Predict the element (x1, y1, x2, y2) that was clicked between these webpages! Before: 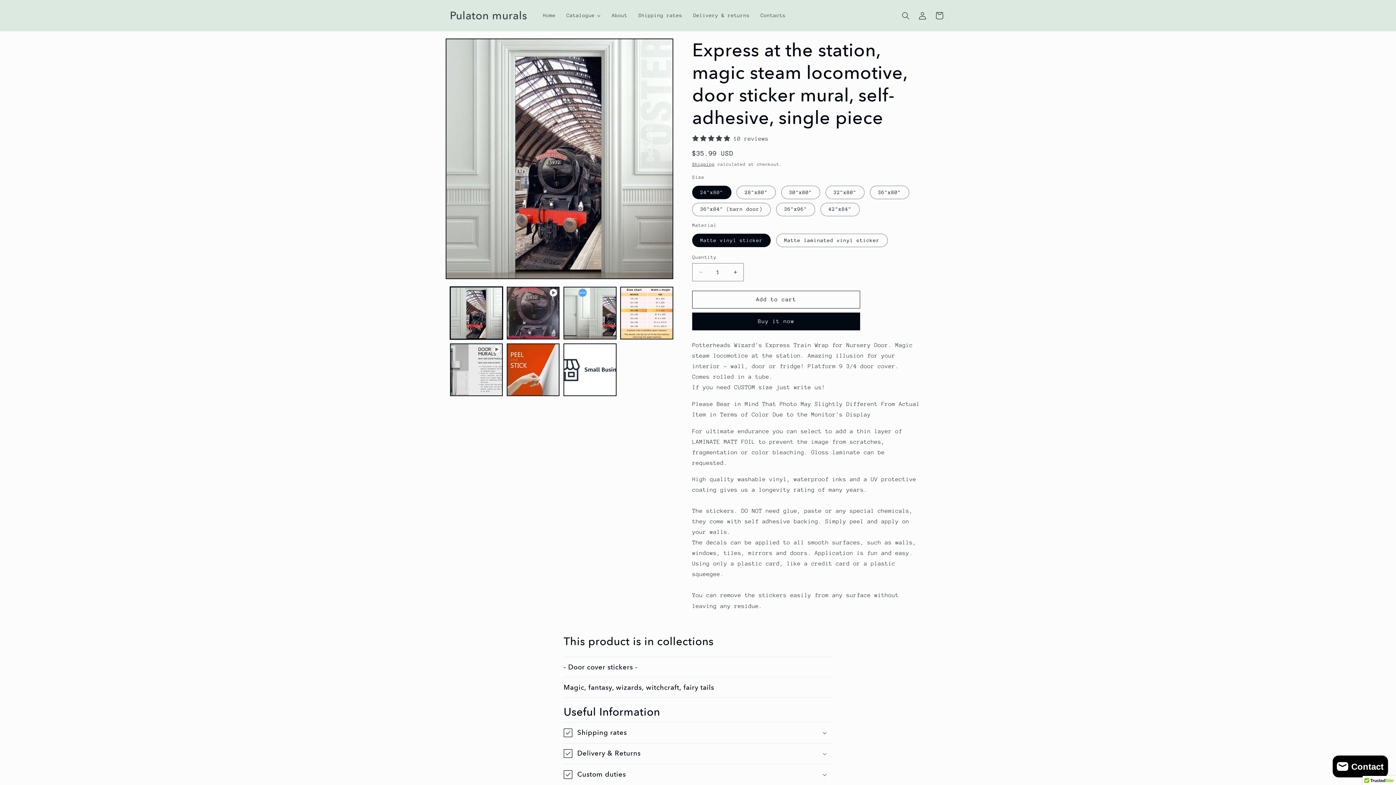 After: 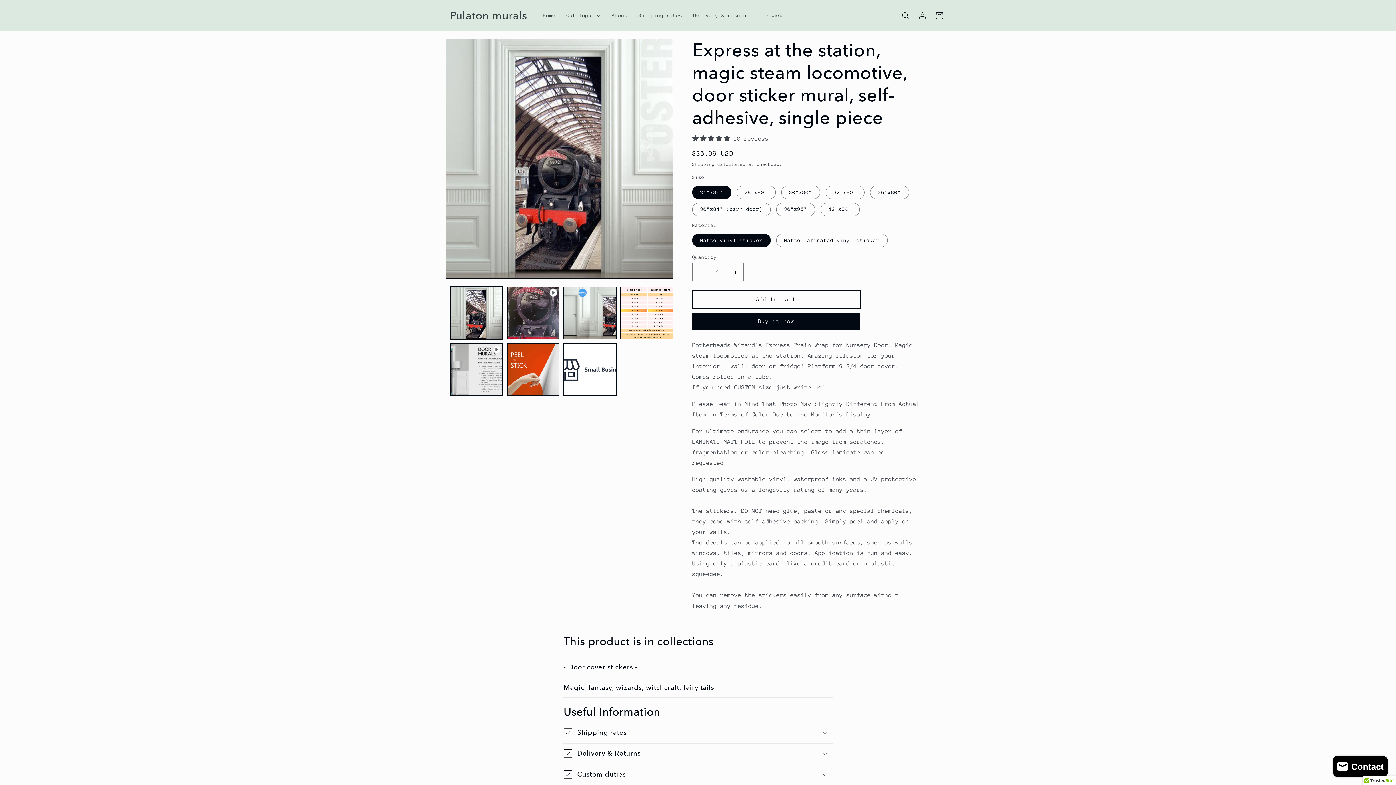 Action: bbox: (692, 290, 860, 308) label: Add to cart